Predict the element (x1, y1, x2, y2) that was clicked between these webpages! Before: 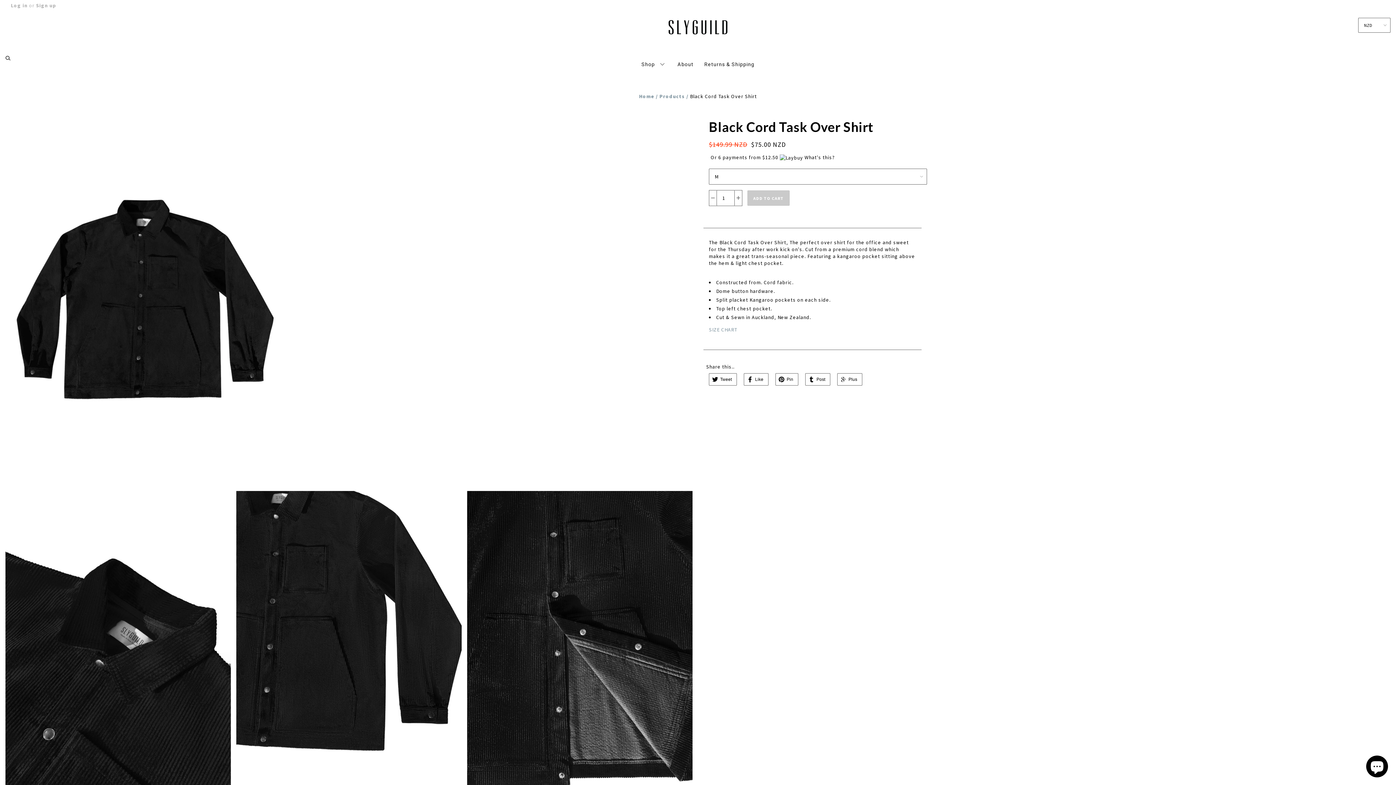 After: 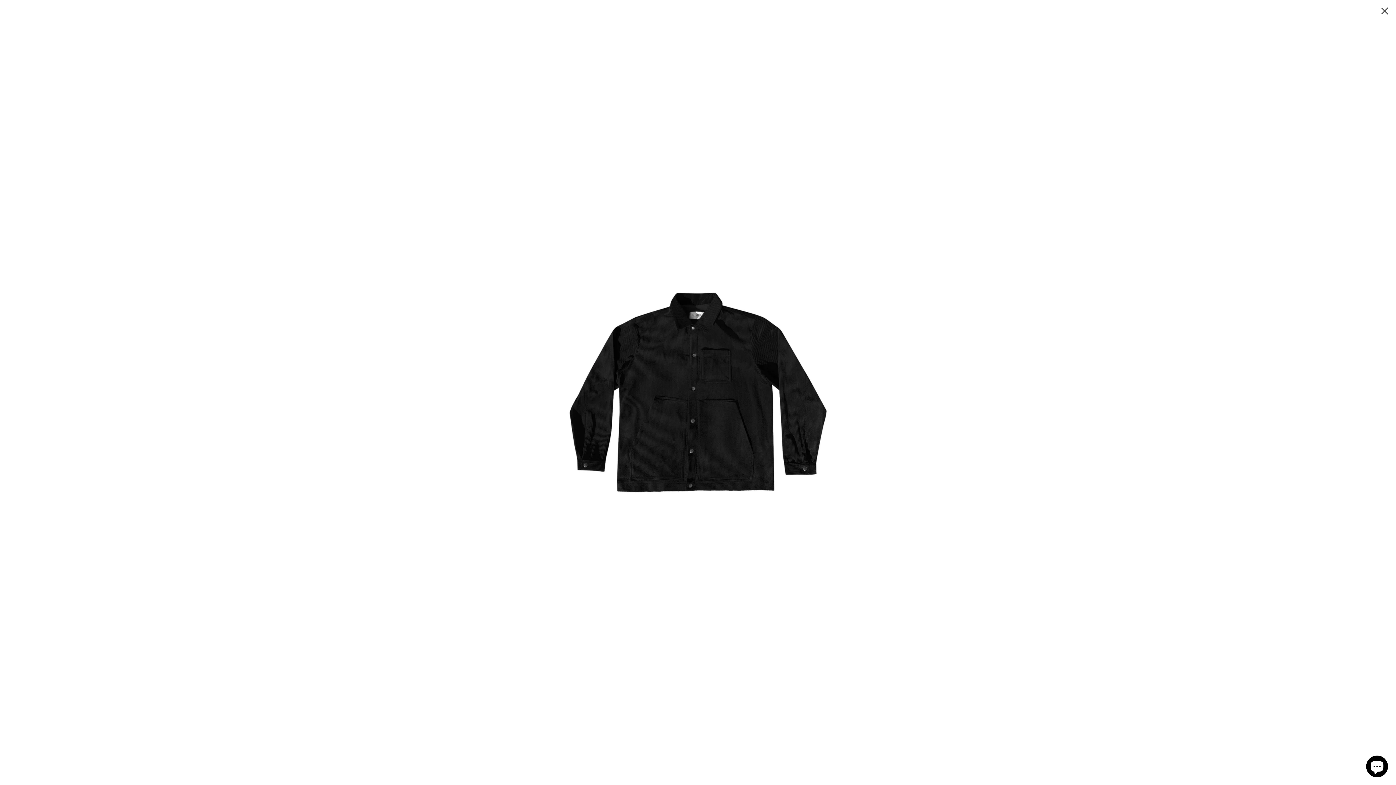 Action: bbox: (2, 110, 695, 488)